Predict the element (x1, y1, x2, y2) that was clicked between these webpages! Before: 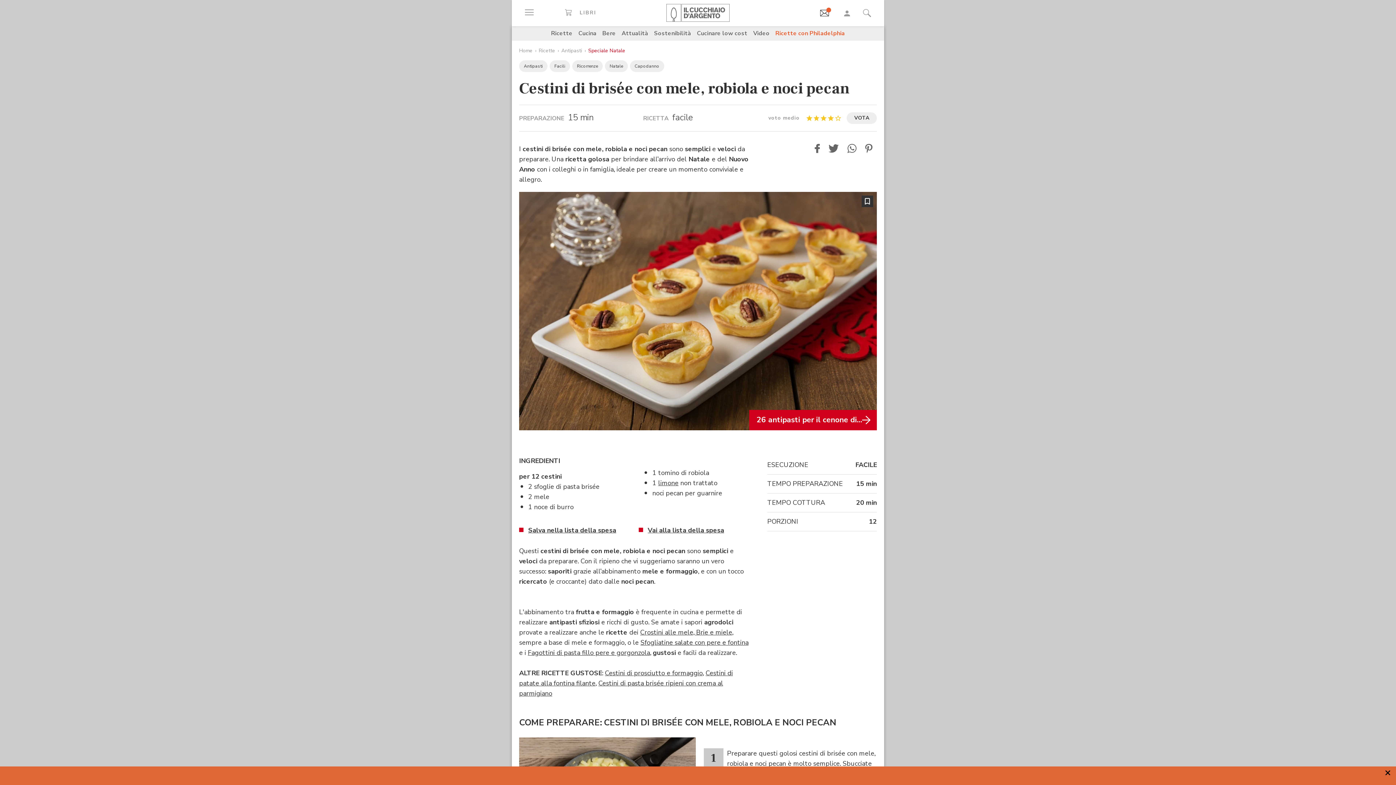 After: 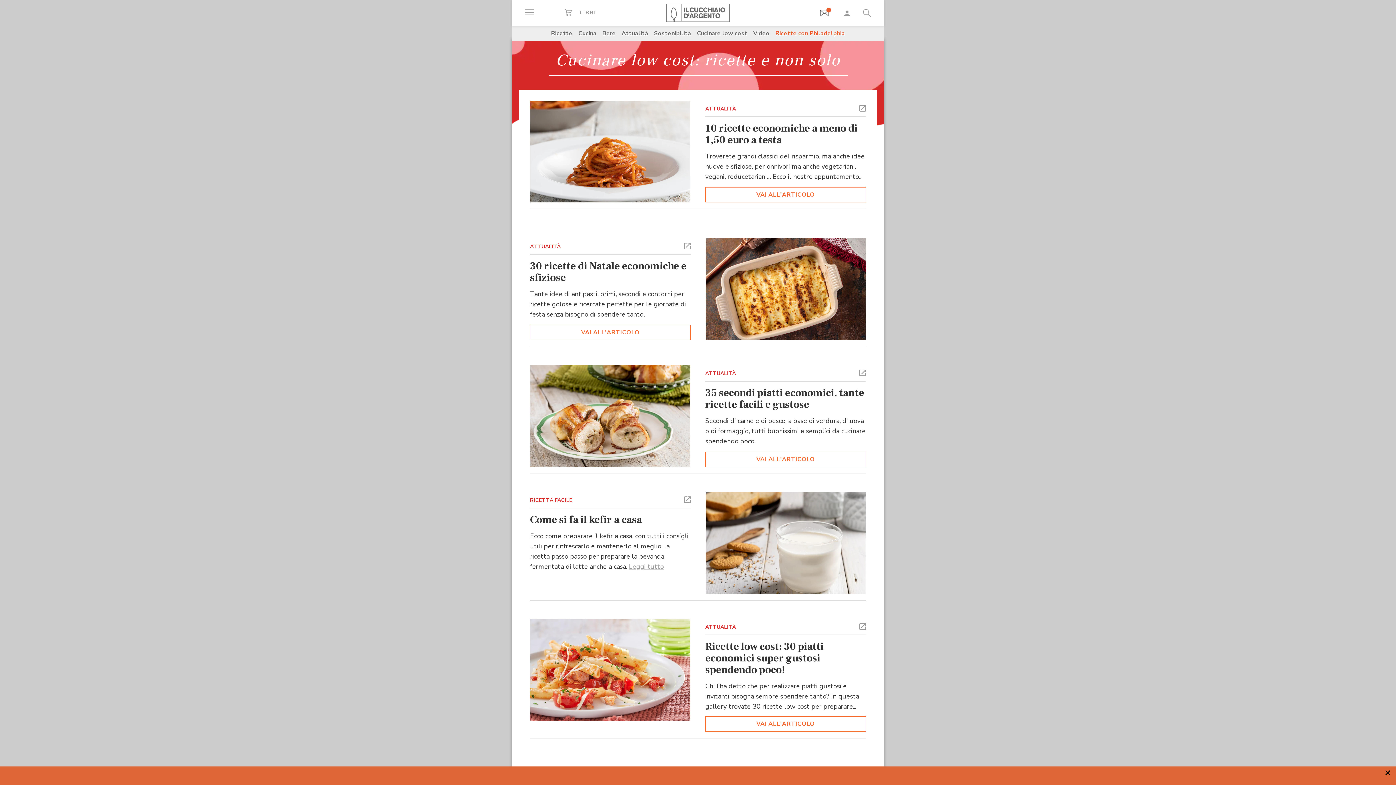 Action: label: Cucinare low cost bbox: (697, 29, 747, 37)